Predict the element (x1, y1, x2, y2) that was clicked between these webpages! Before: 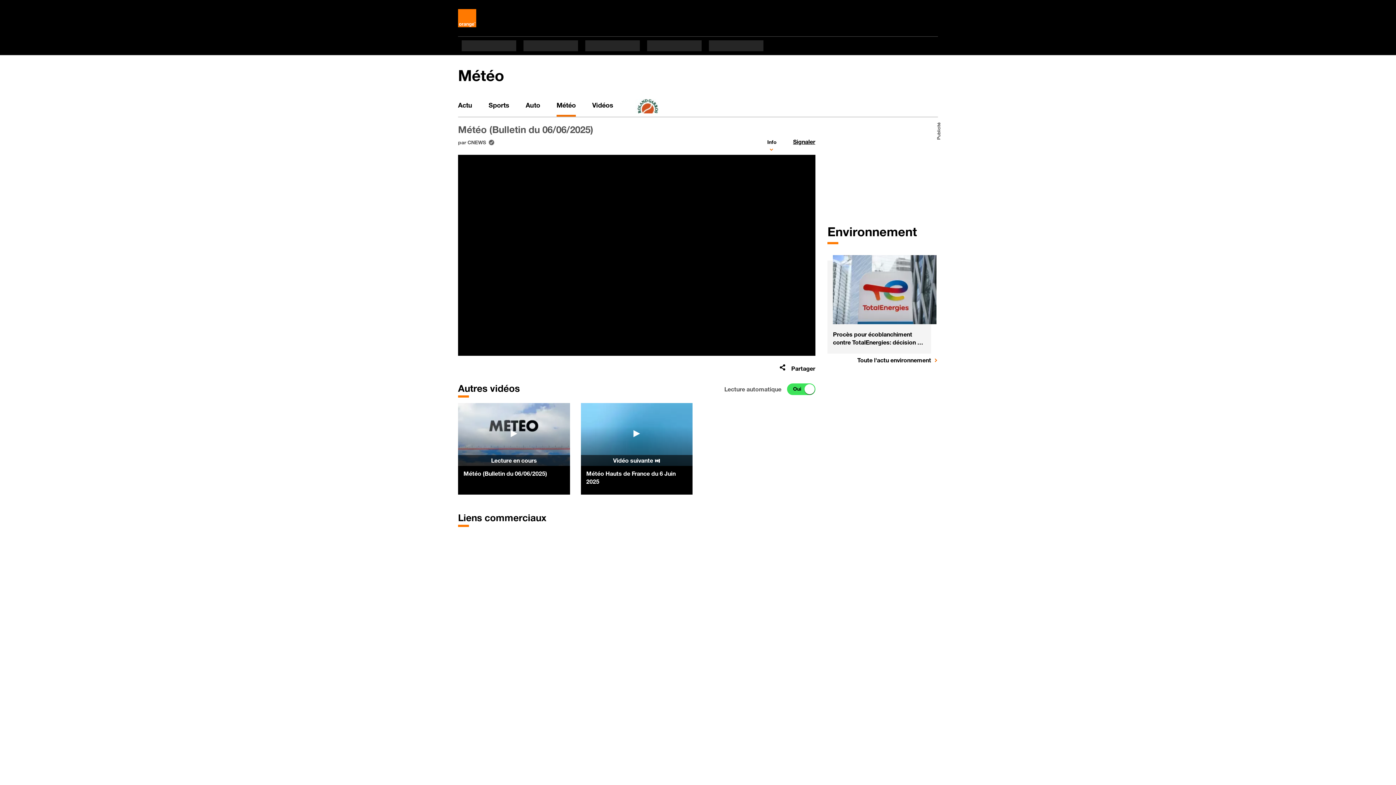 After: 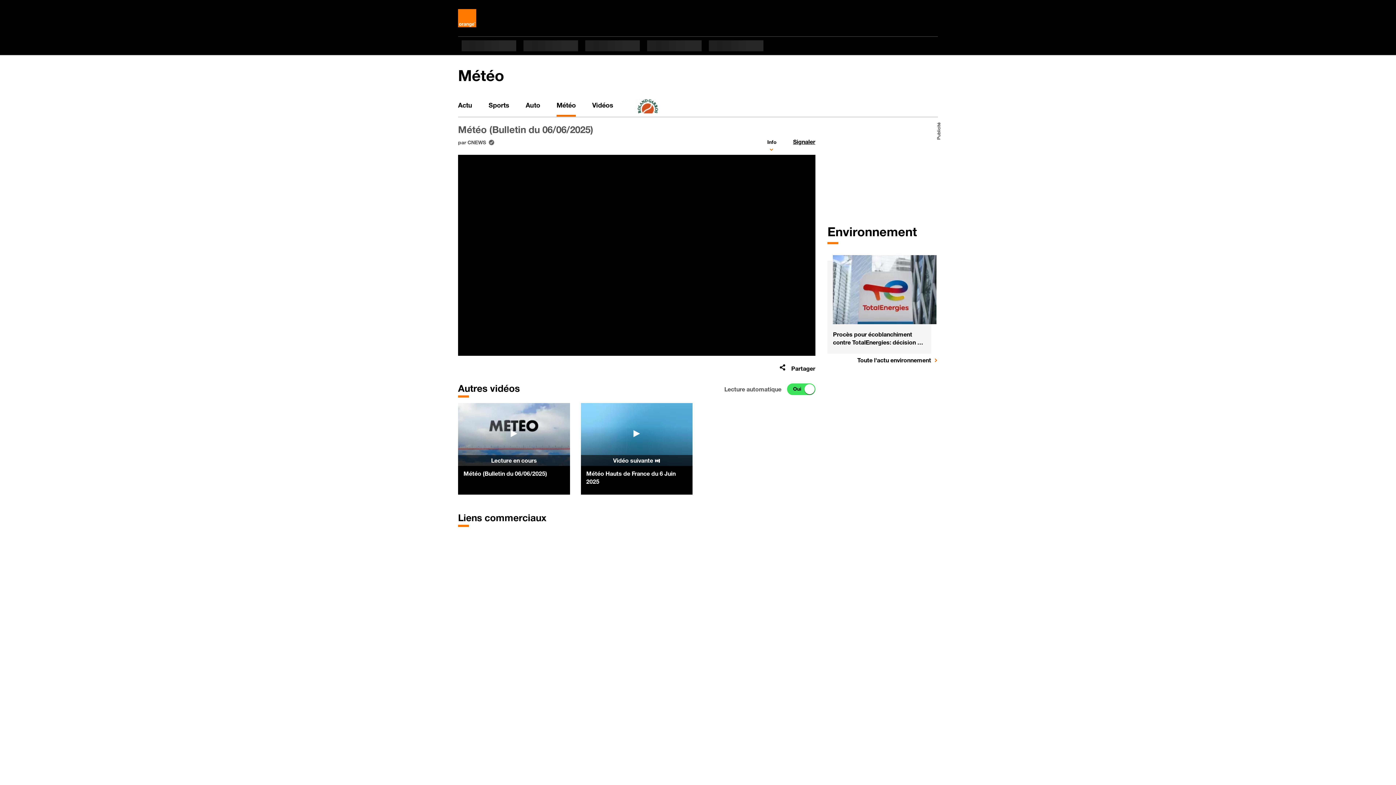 Action: label: Météo bbox: (556, 95, 576, 116)